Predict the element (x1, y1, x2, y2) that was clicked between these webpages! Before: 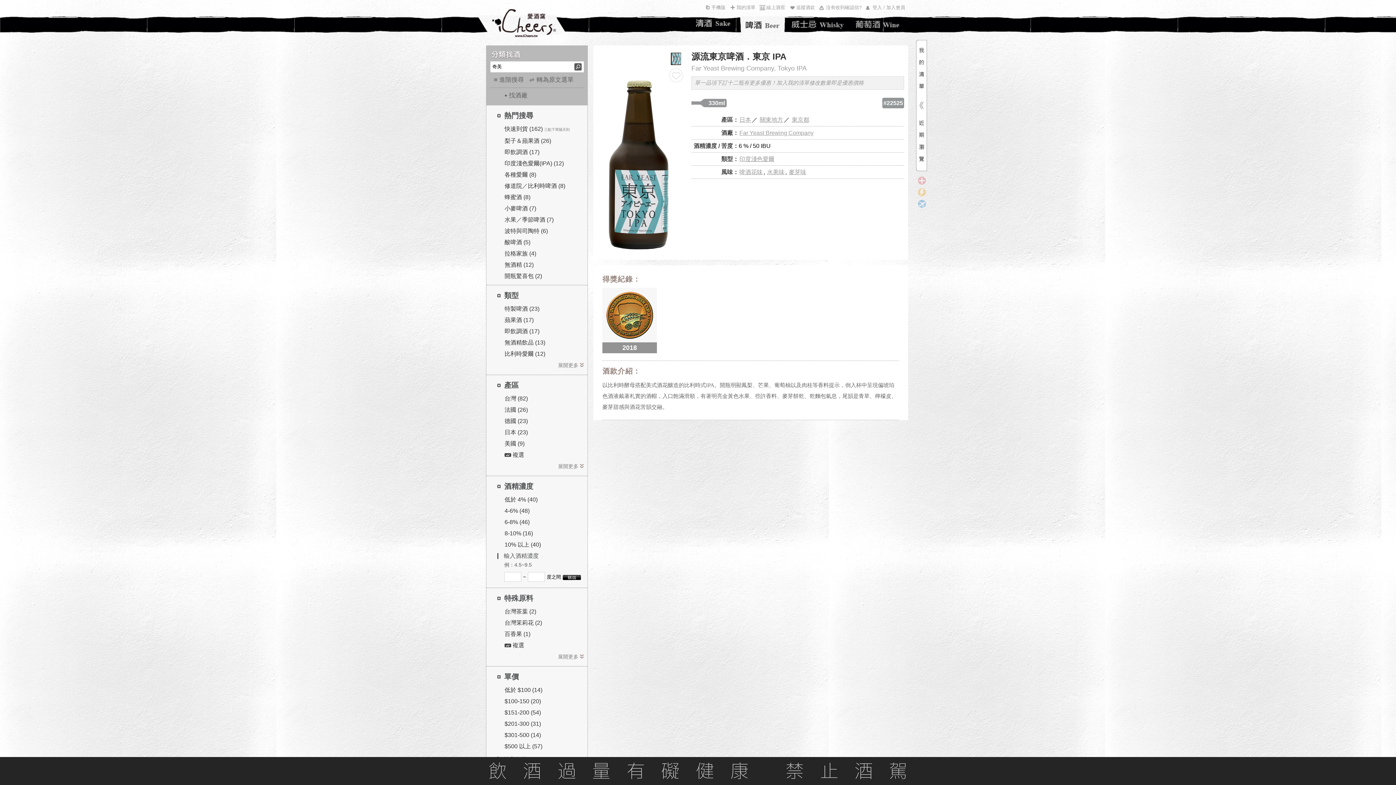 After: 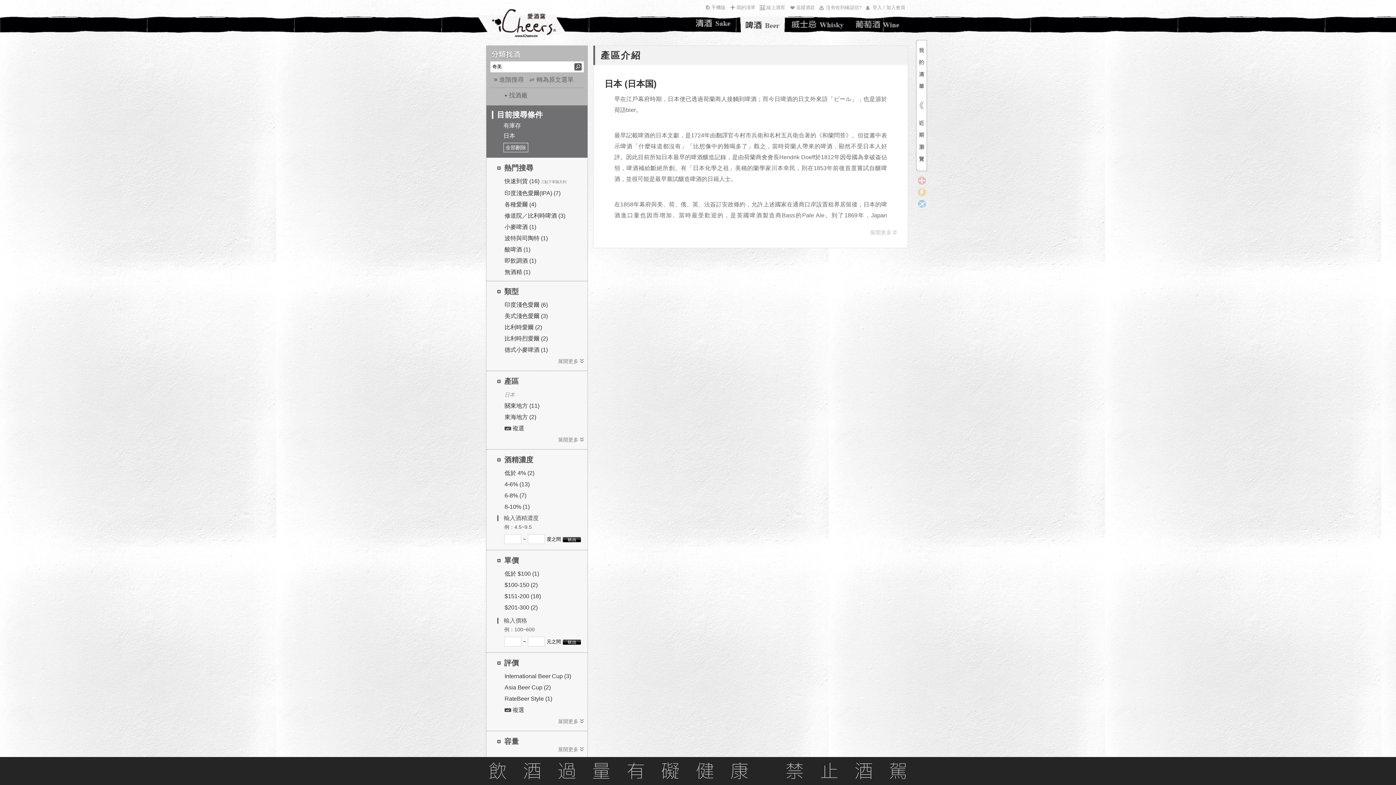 Action: label: 日本 bbox: (739, 116, 751, 122)